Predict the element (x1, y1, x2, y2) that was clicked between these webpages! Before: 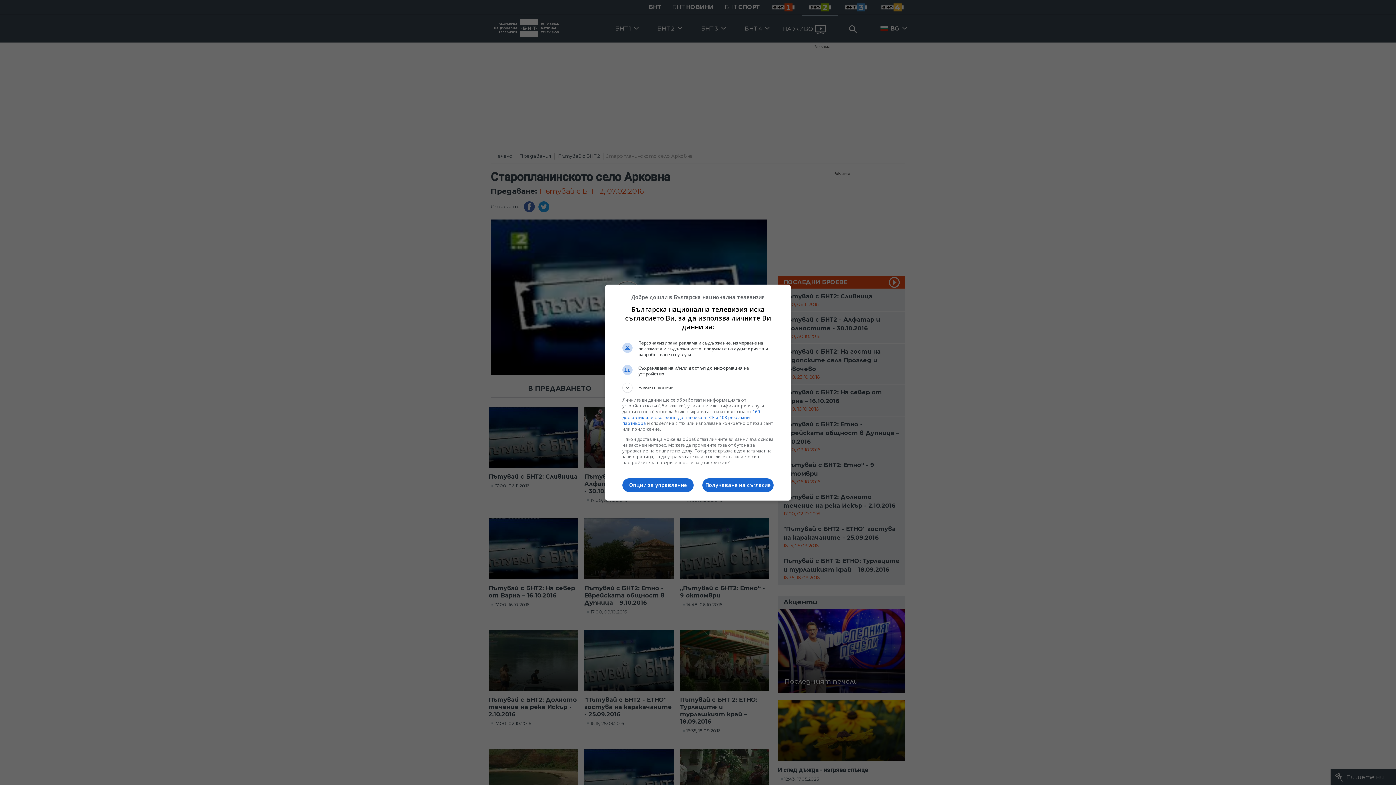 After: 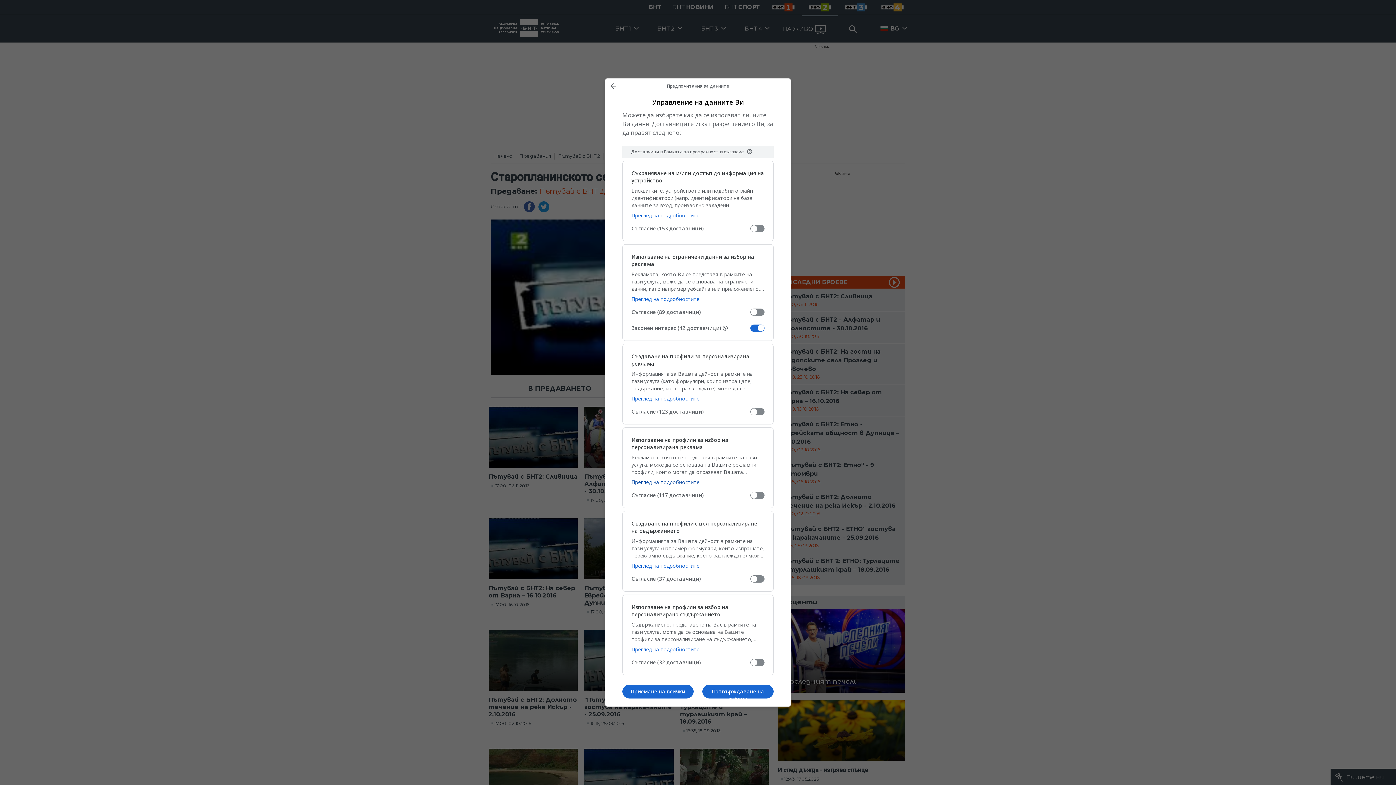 Action: label: Опции за управление bbox: (622, 478, 693, 492)